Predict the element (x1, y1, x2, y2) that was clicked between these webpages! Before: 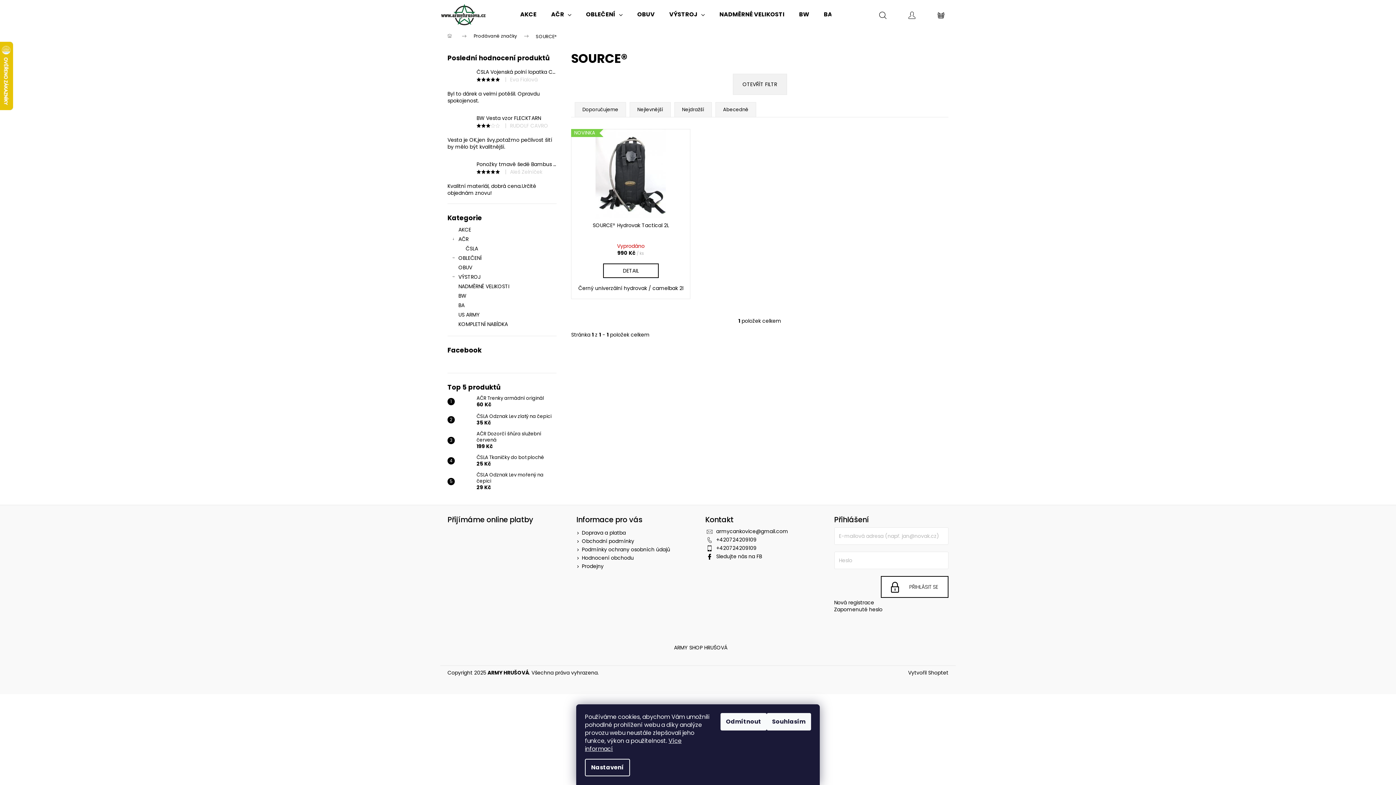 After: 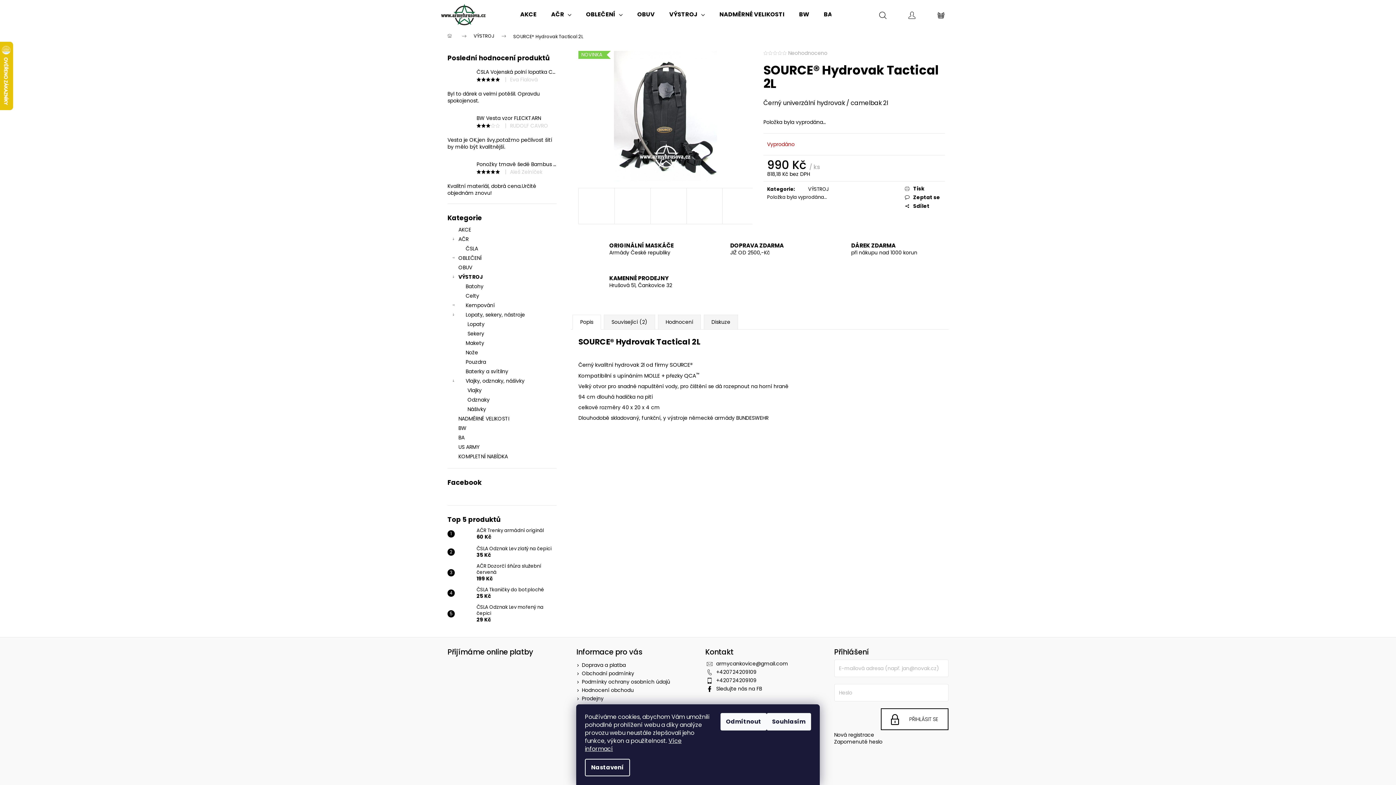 Action: bbox: (571, 129, 690, 218) label: NOVINKA